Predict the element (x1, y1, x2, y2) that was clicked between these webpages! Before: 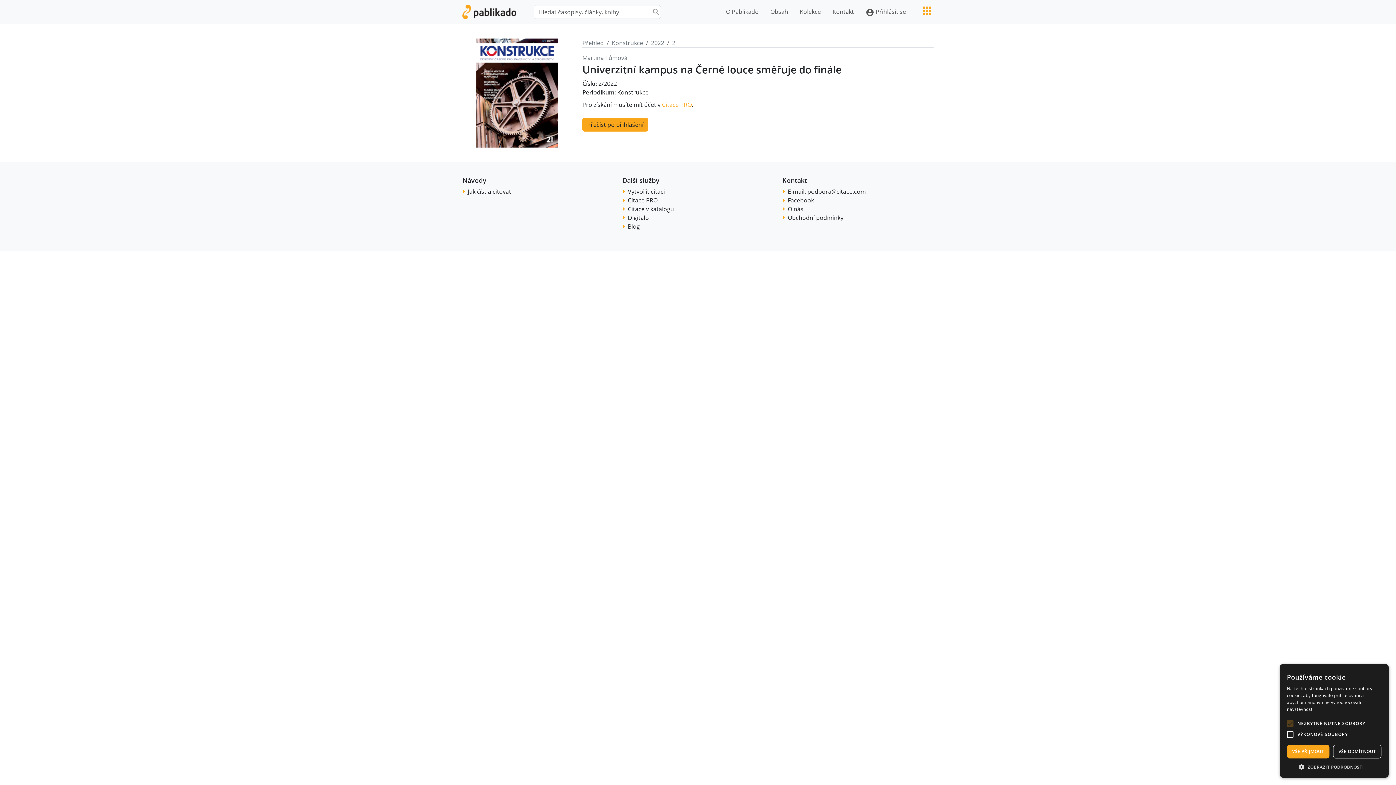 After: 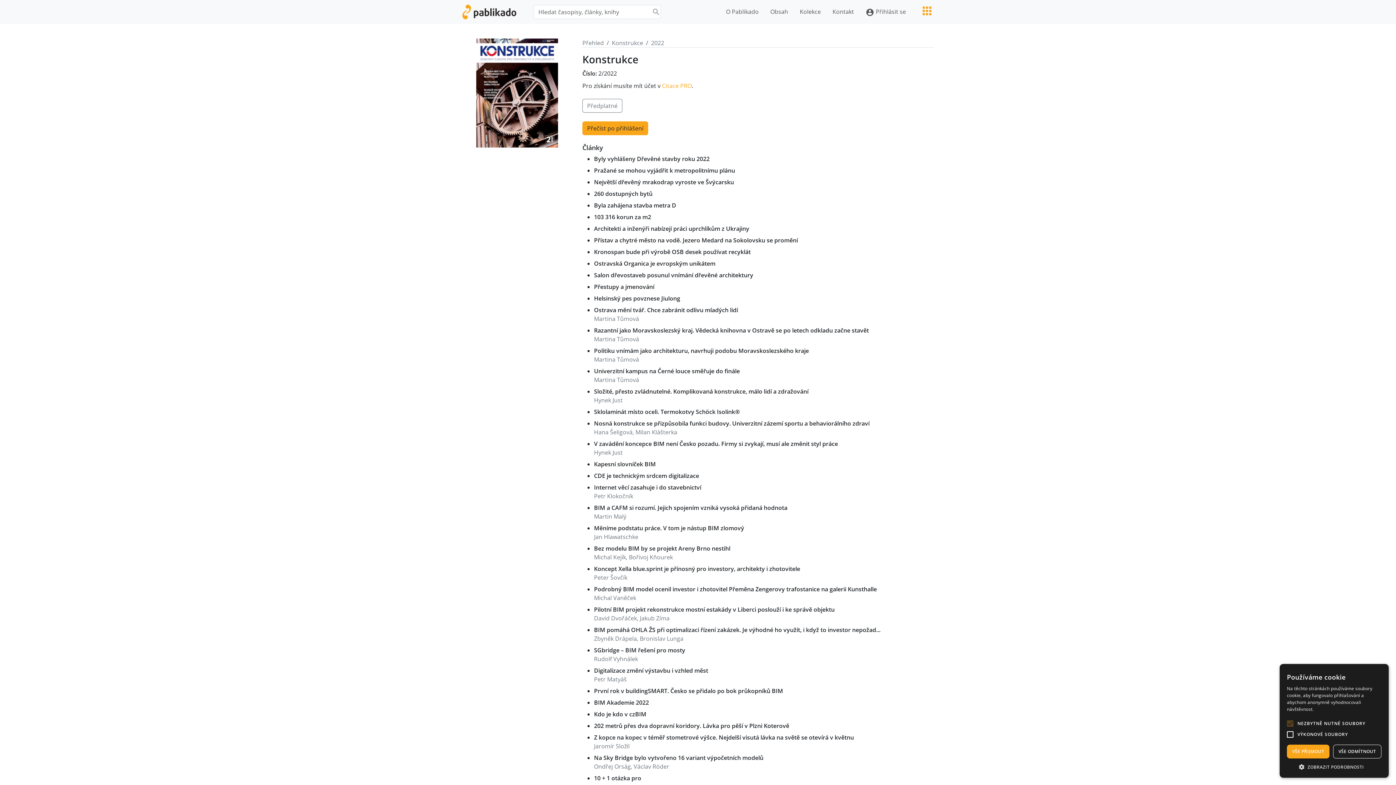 Action: label: 2 bbox: (672, 38, 675, 46)